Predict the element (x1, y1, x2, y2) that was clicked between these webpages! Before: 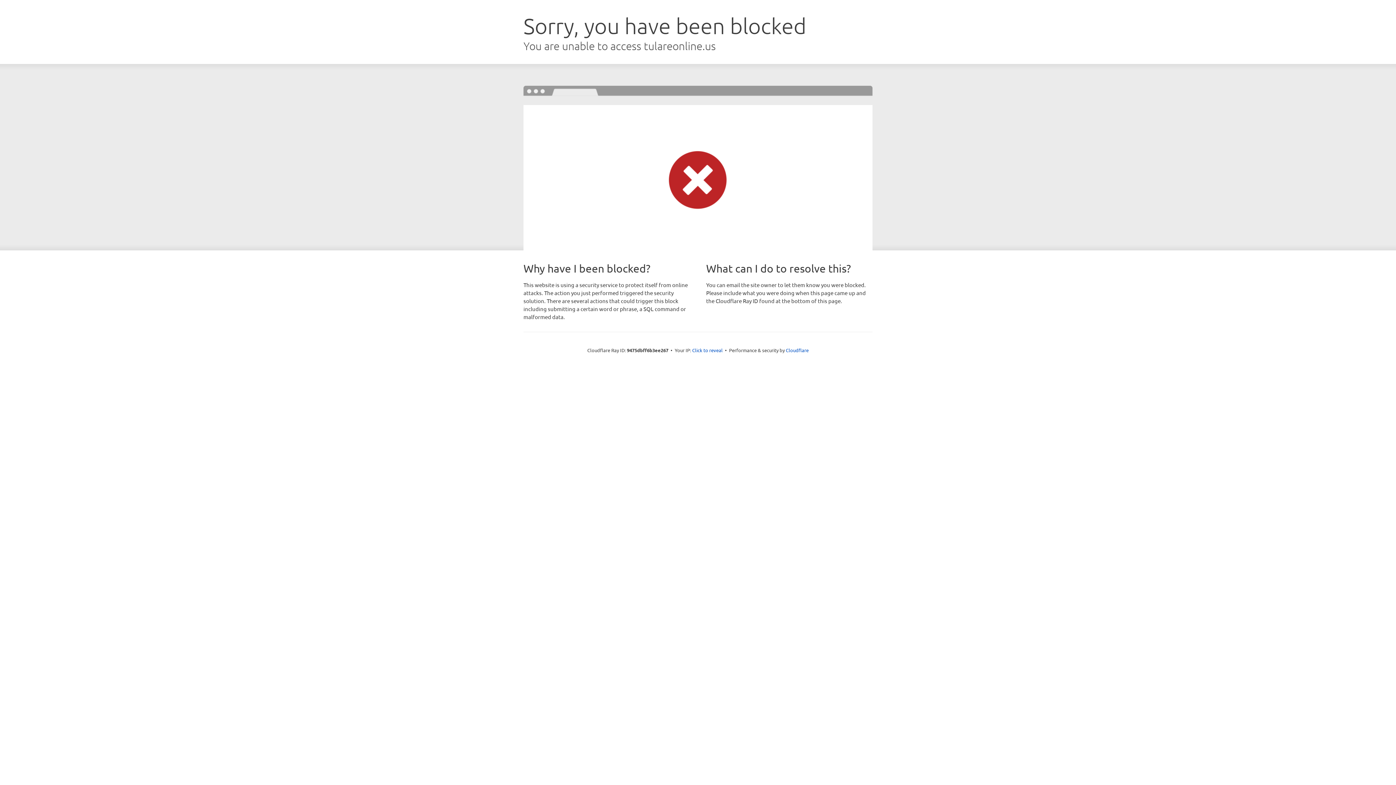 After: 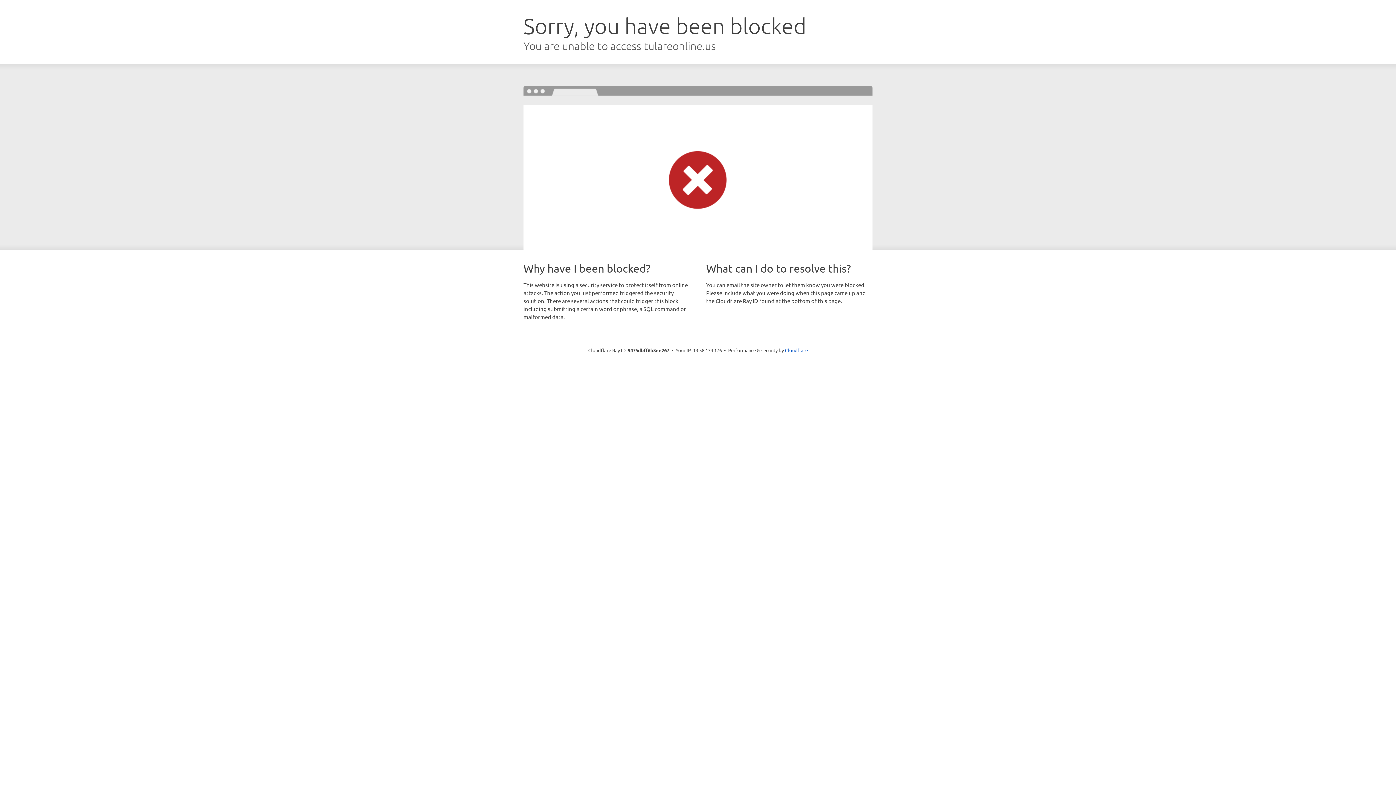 Action: label: Click to reveal bbox: (692, 346, 722, 353)